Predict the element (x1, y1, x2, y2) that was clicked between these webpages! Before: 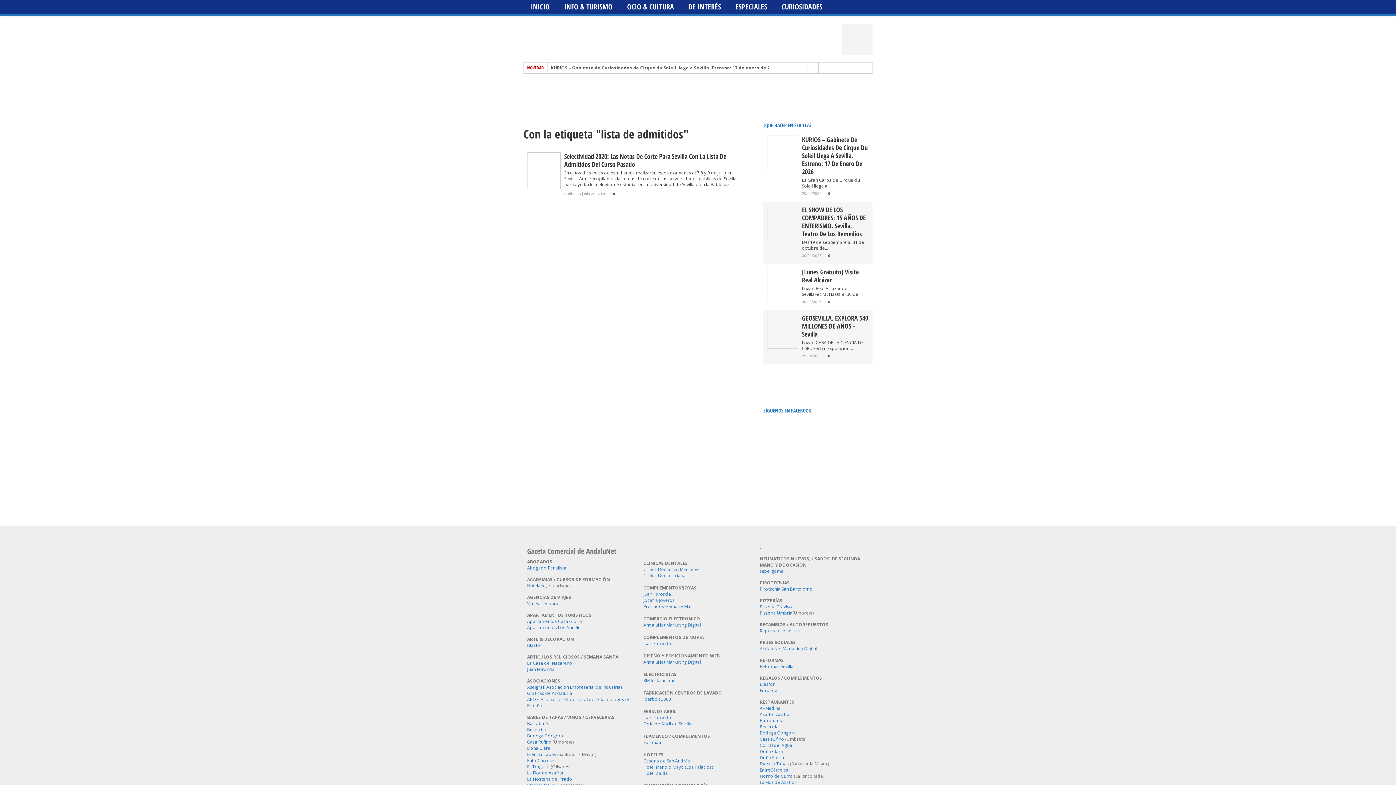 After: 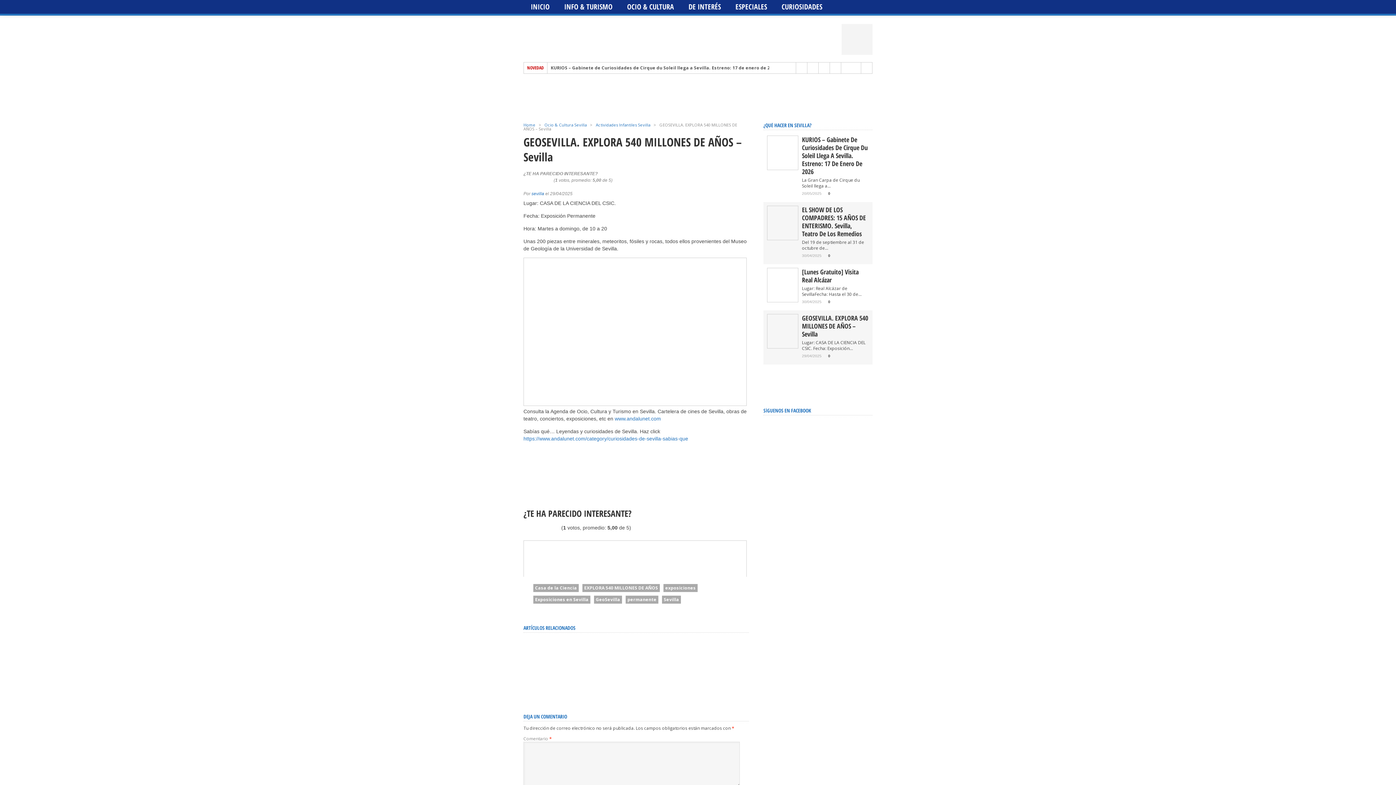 Action: bbox: (768, 342, 797, 349)